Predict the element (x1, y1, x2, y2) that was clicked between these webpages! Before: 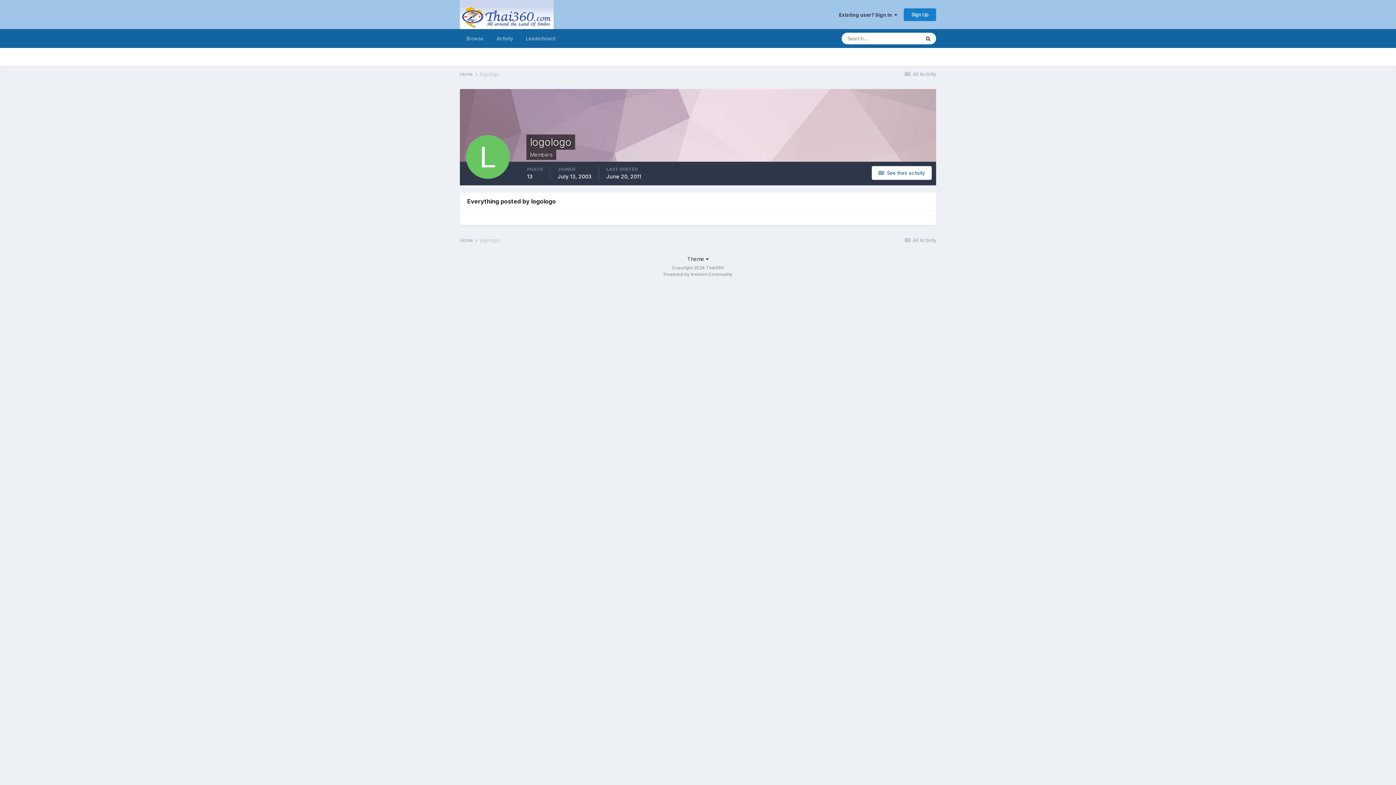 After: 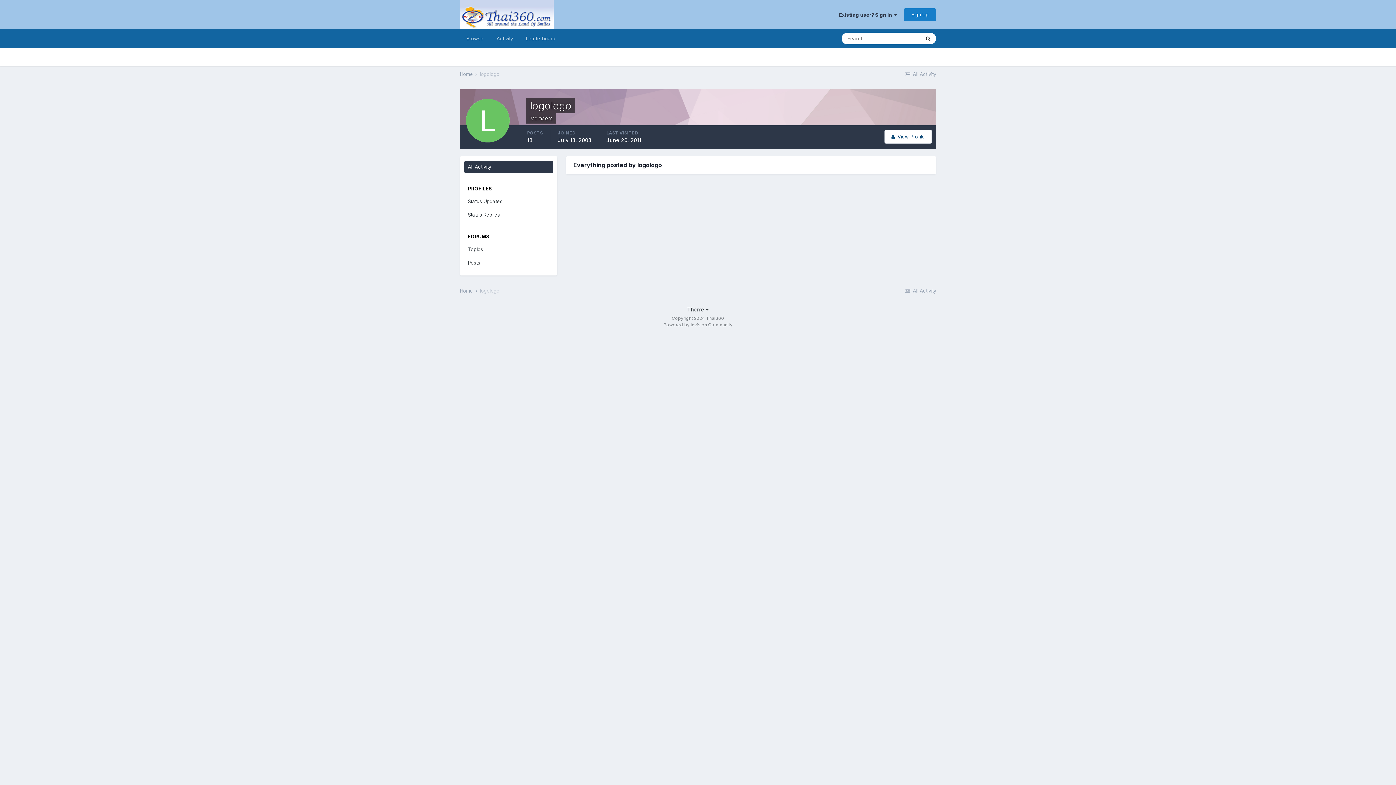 Action: label:   See their activity bbox: (872, 166, 932, 180)